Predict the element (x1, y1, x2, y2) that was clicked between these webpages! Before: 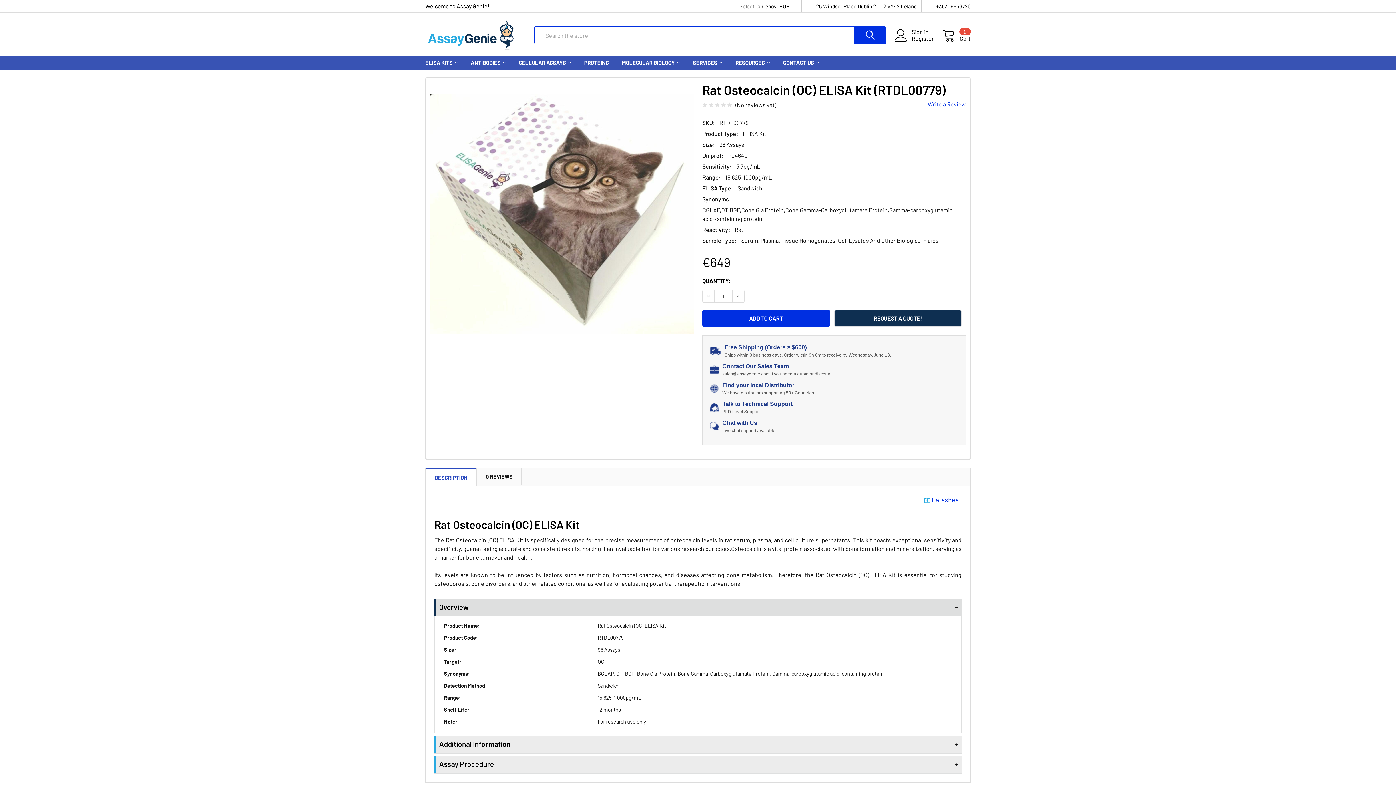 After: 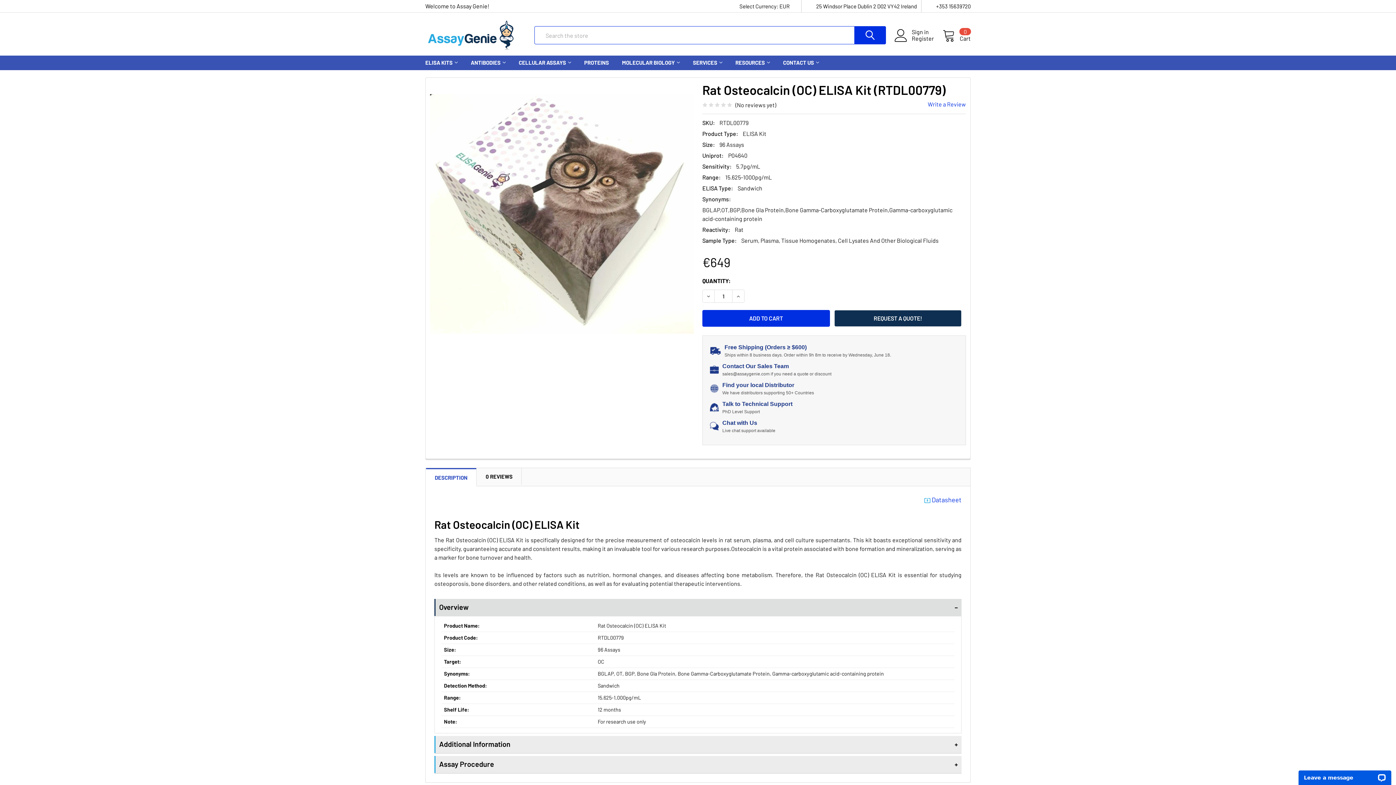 Action: label: DESCRIPTION bbox: (426, 468, 476, 486)